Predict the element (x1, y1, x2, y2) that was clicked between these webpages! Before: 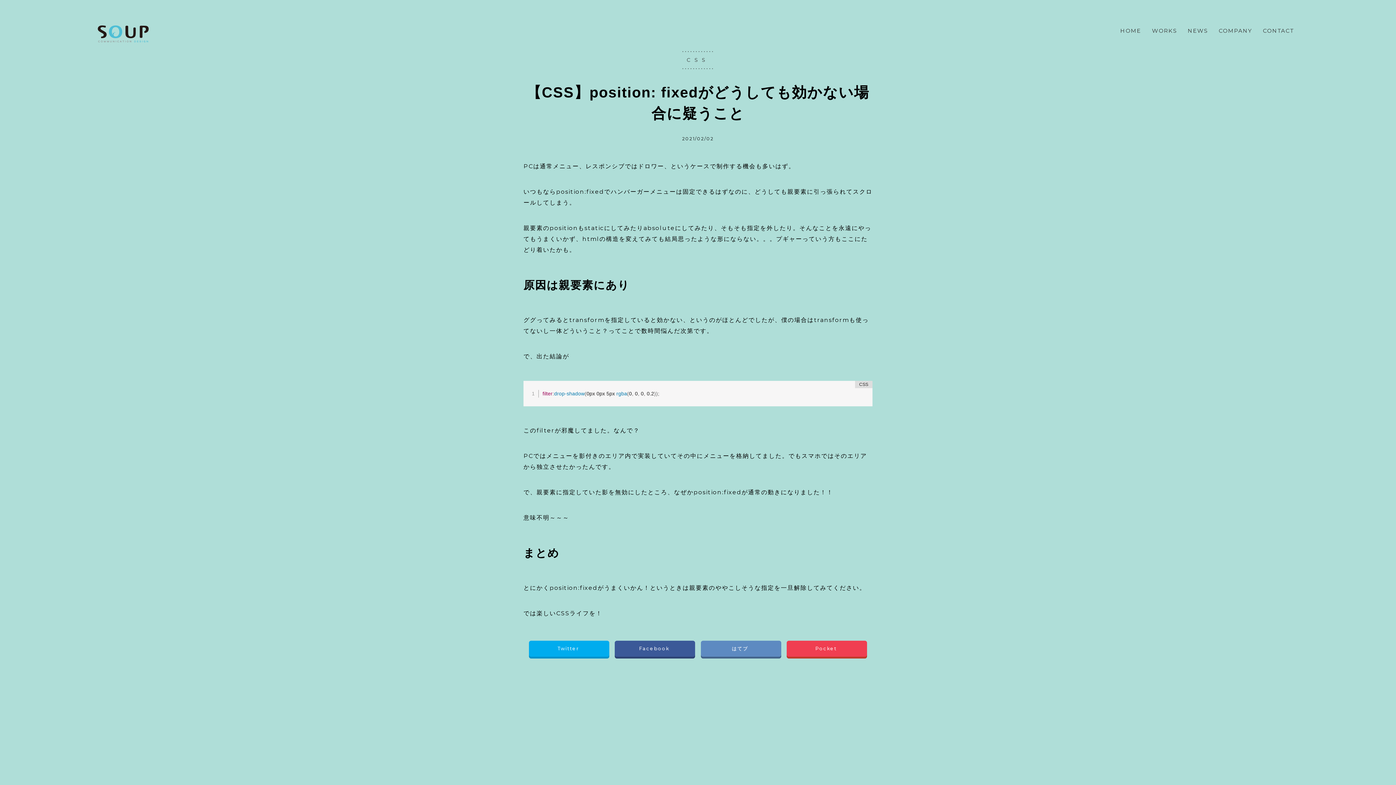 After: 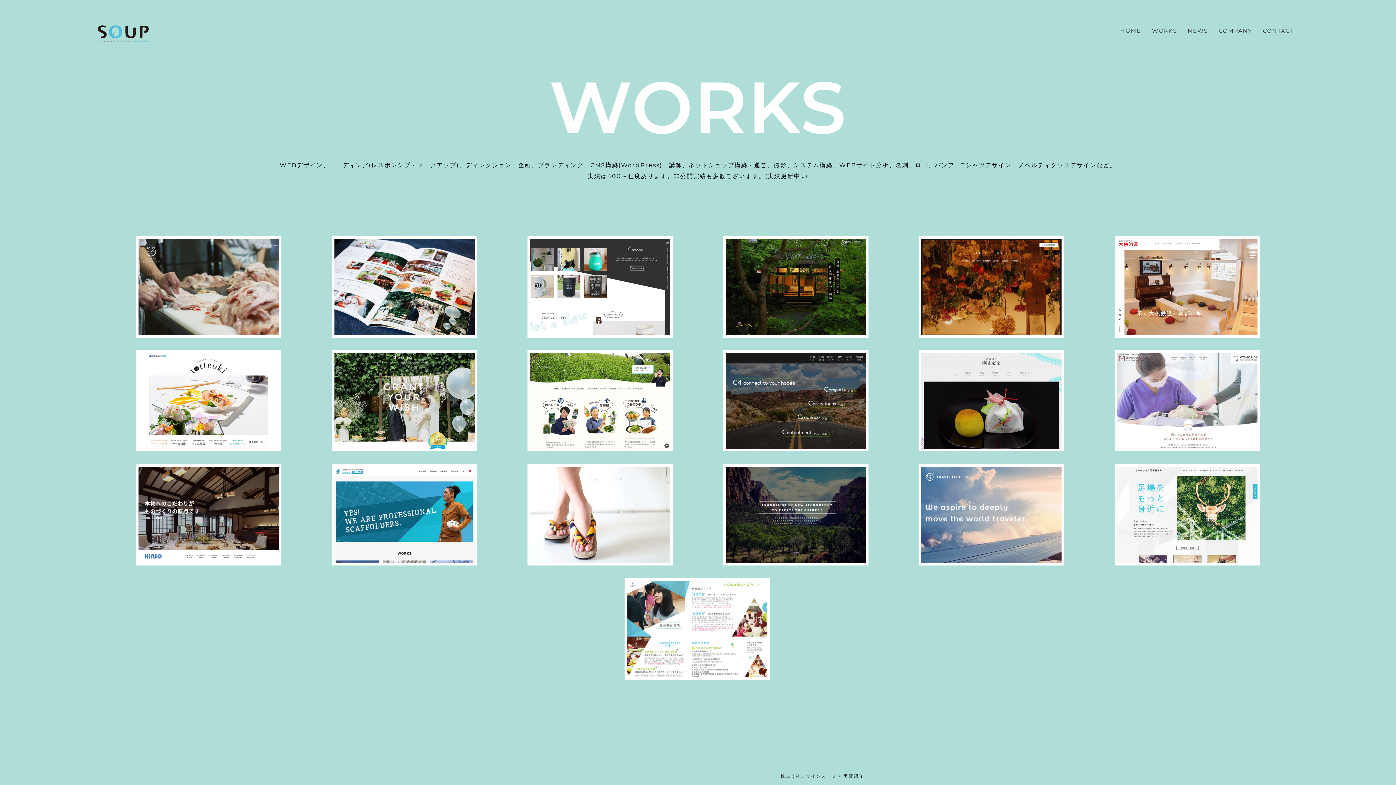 Action: label: WORKS bbox: (1149, 27, 1179, 34)